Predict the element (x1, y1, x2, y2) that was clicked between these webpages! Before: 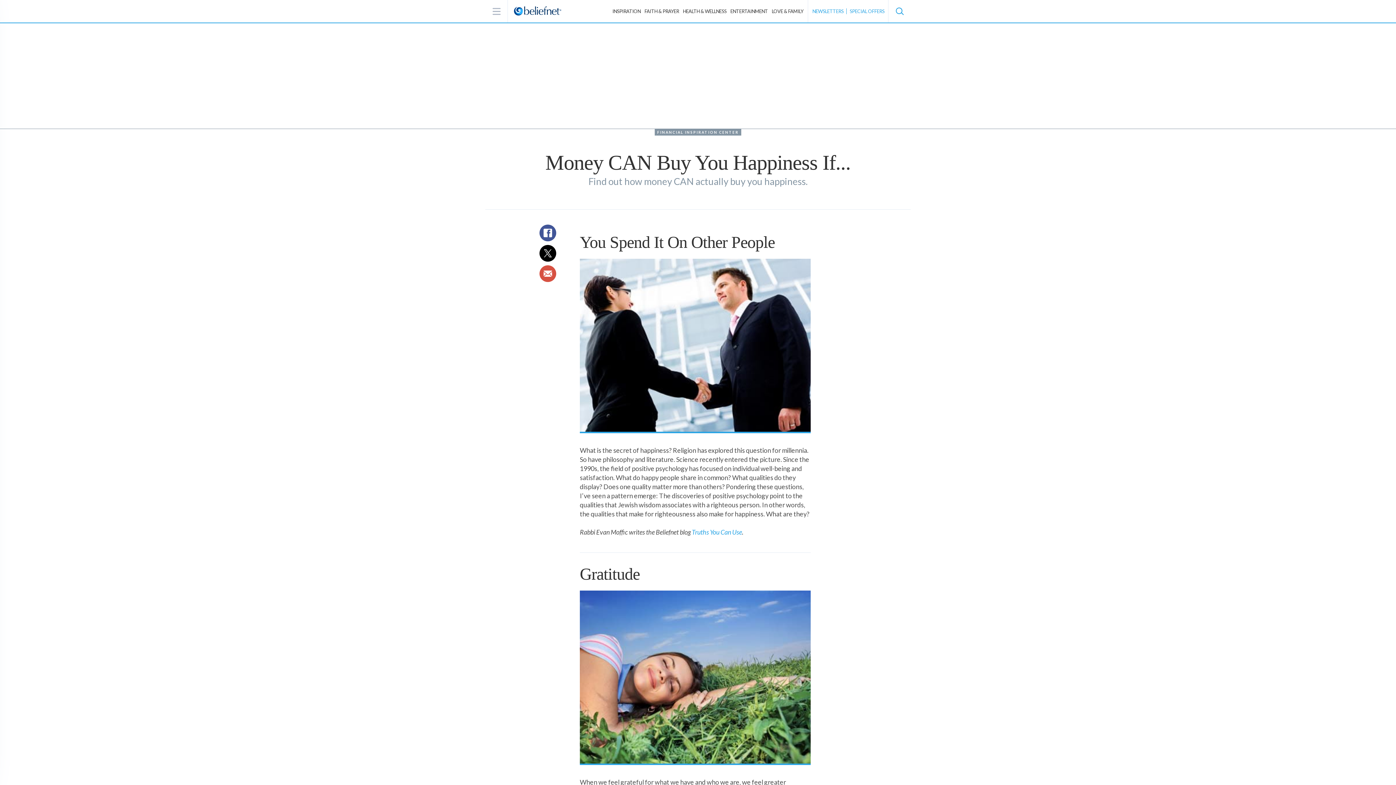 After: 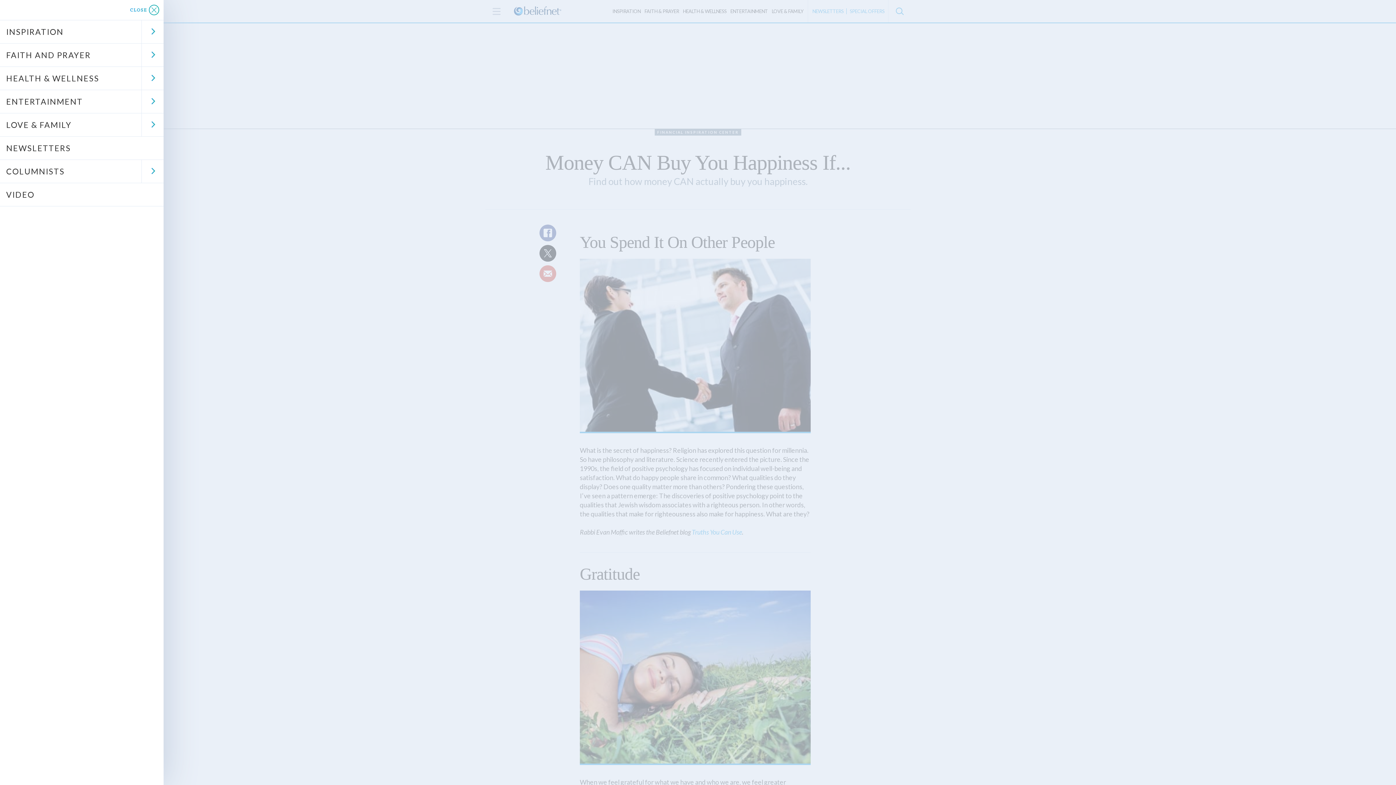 Action: bbox: (485, 0, 508, 22)